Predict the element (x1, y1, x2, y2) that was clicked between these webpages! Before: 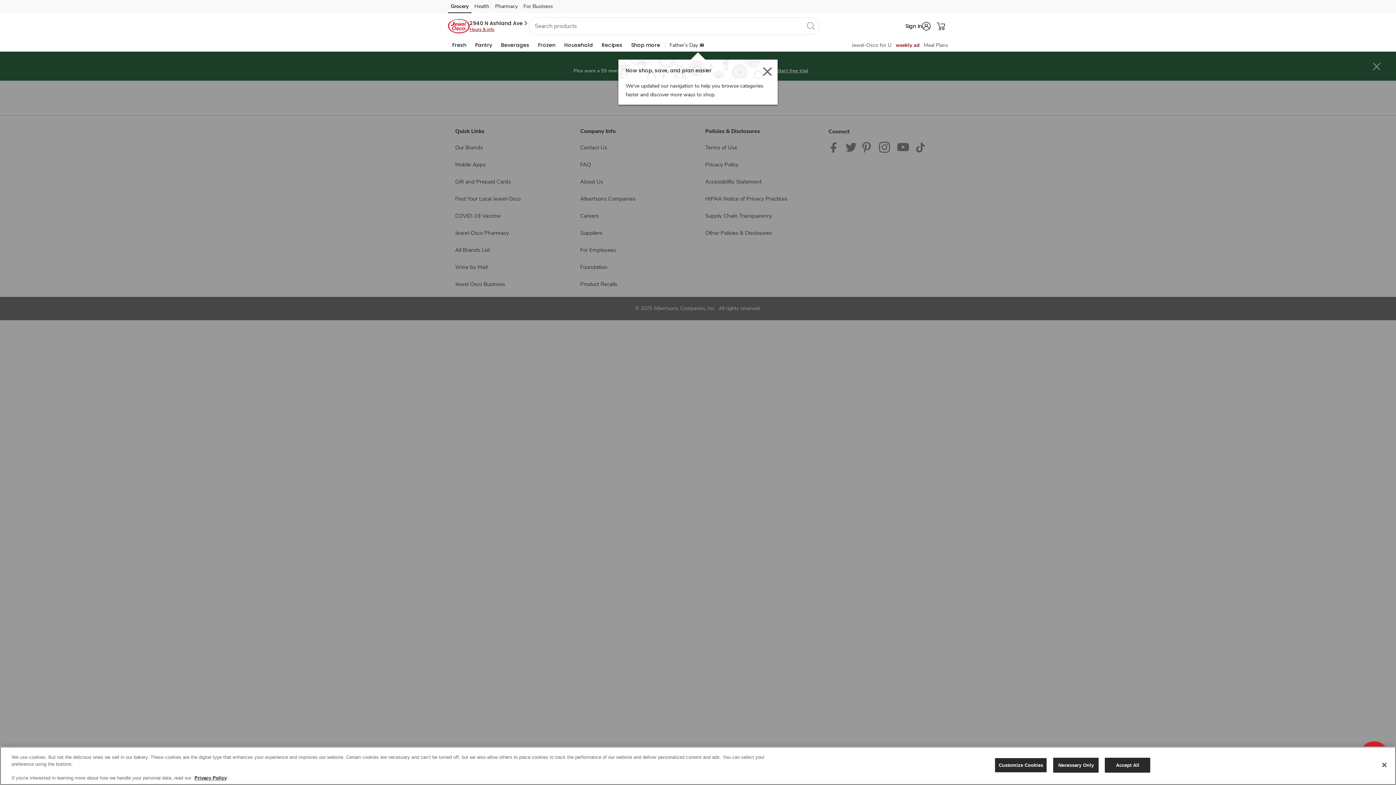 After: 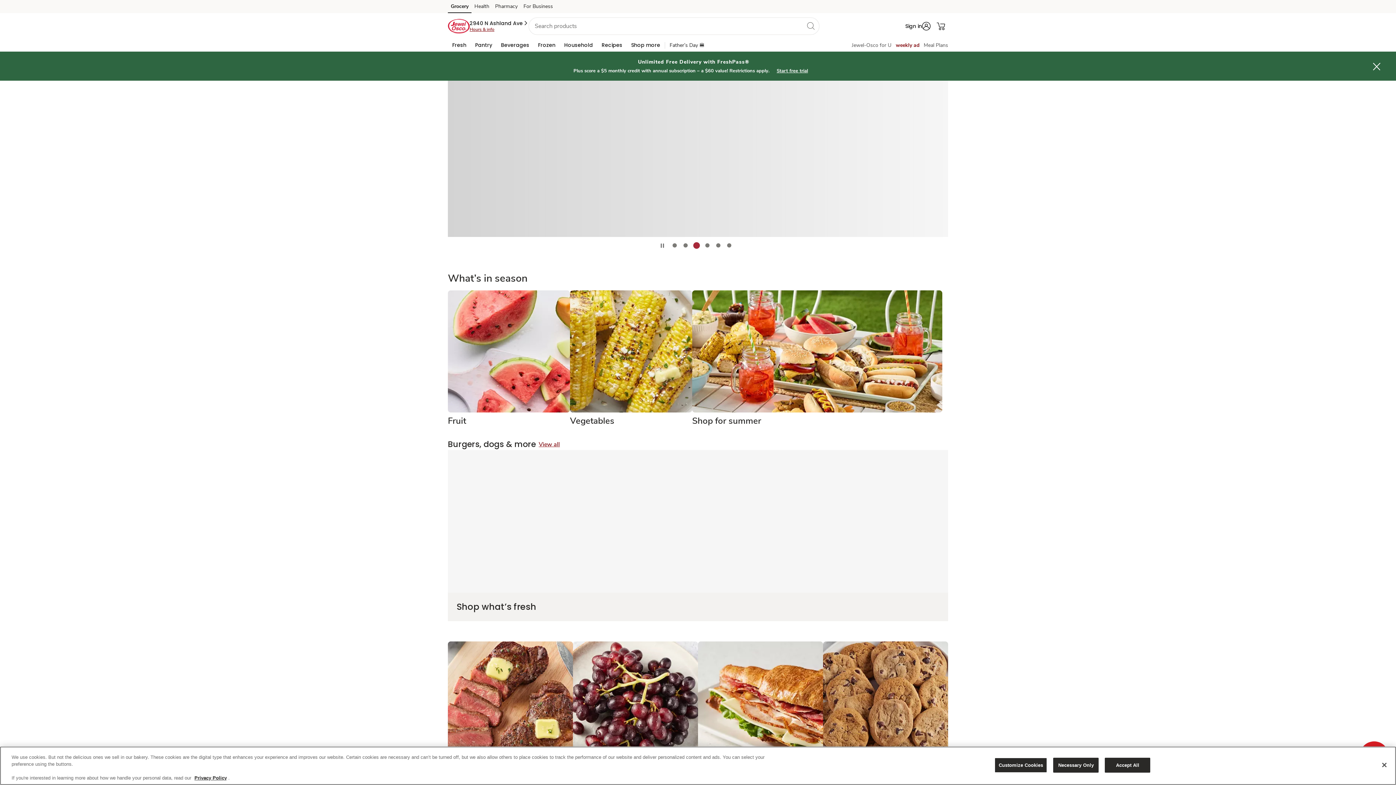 Action: bbox: (448, 18, 469, 33) label: jewelosco Homepage